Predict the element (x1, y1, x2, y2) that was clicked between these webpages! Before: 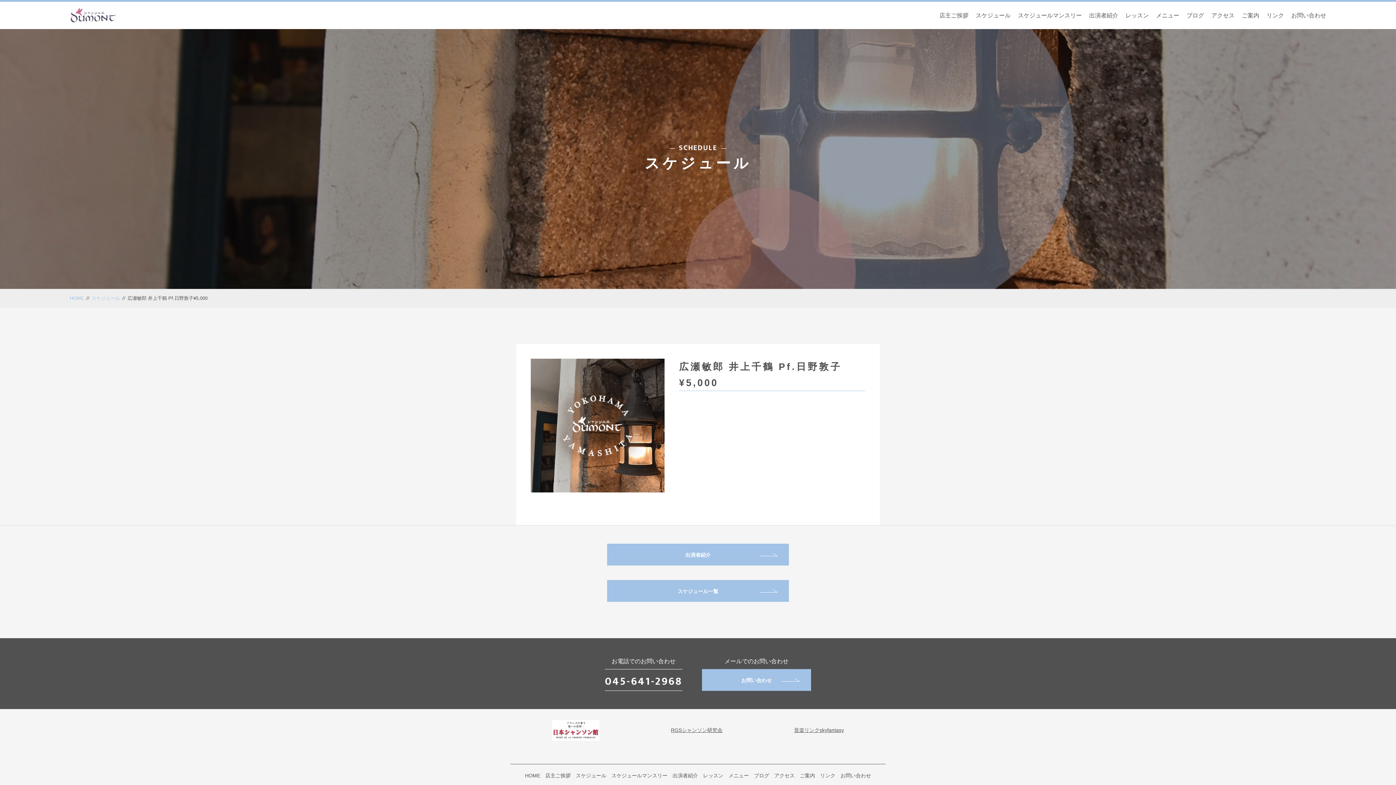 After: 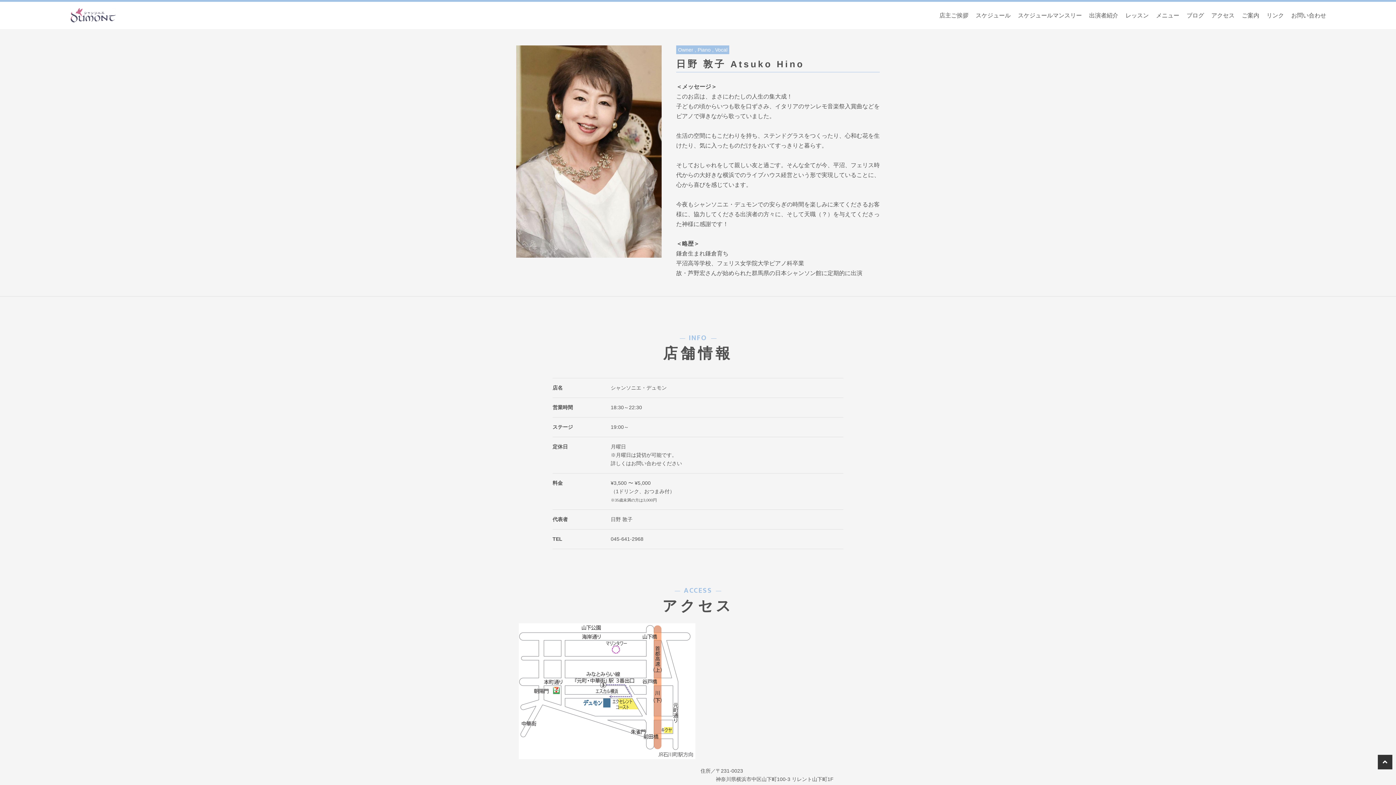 Action: bbox: (545, 773, 570, 778) label: 店主ご挨拶